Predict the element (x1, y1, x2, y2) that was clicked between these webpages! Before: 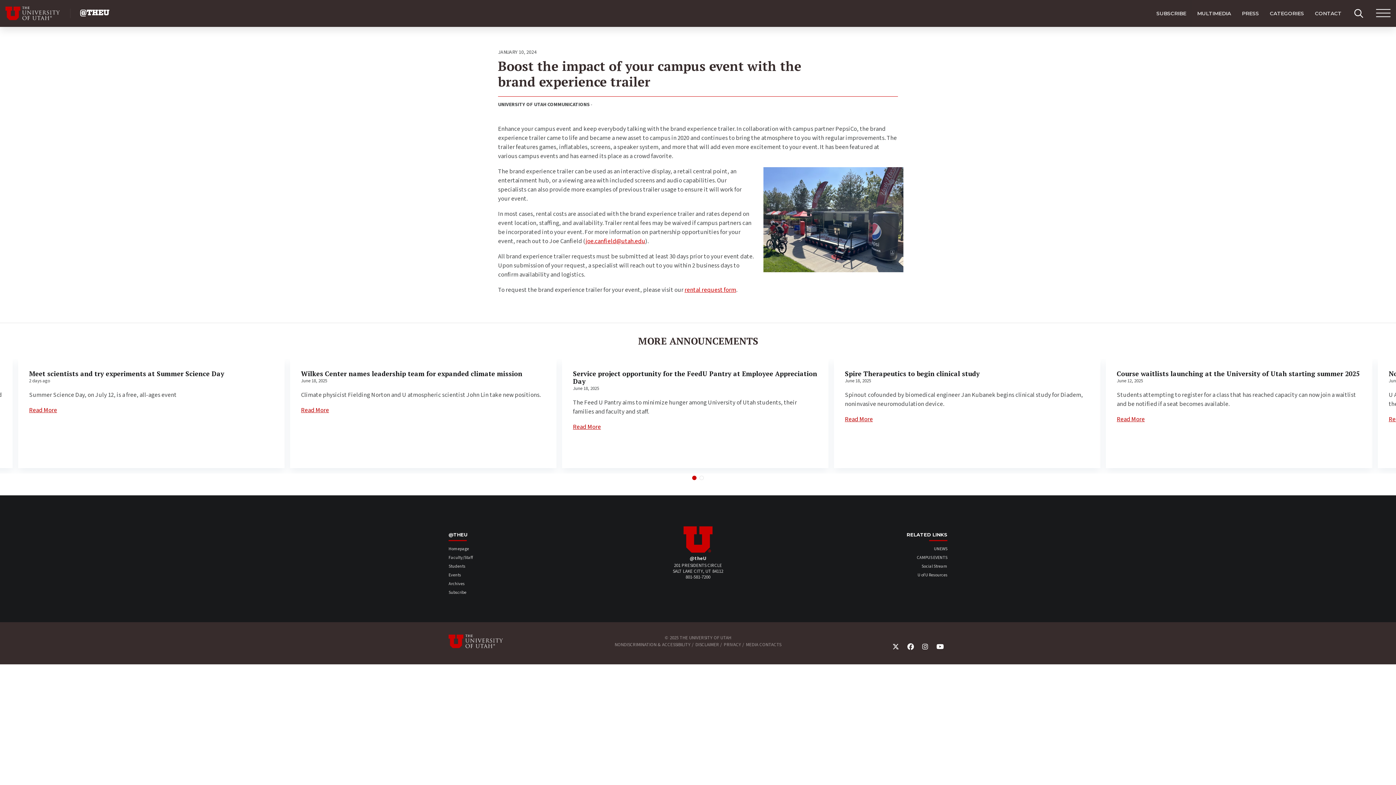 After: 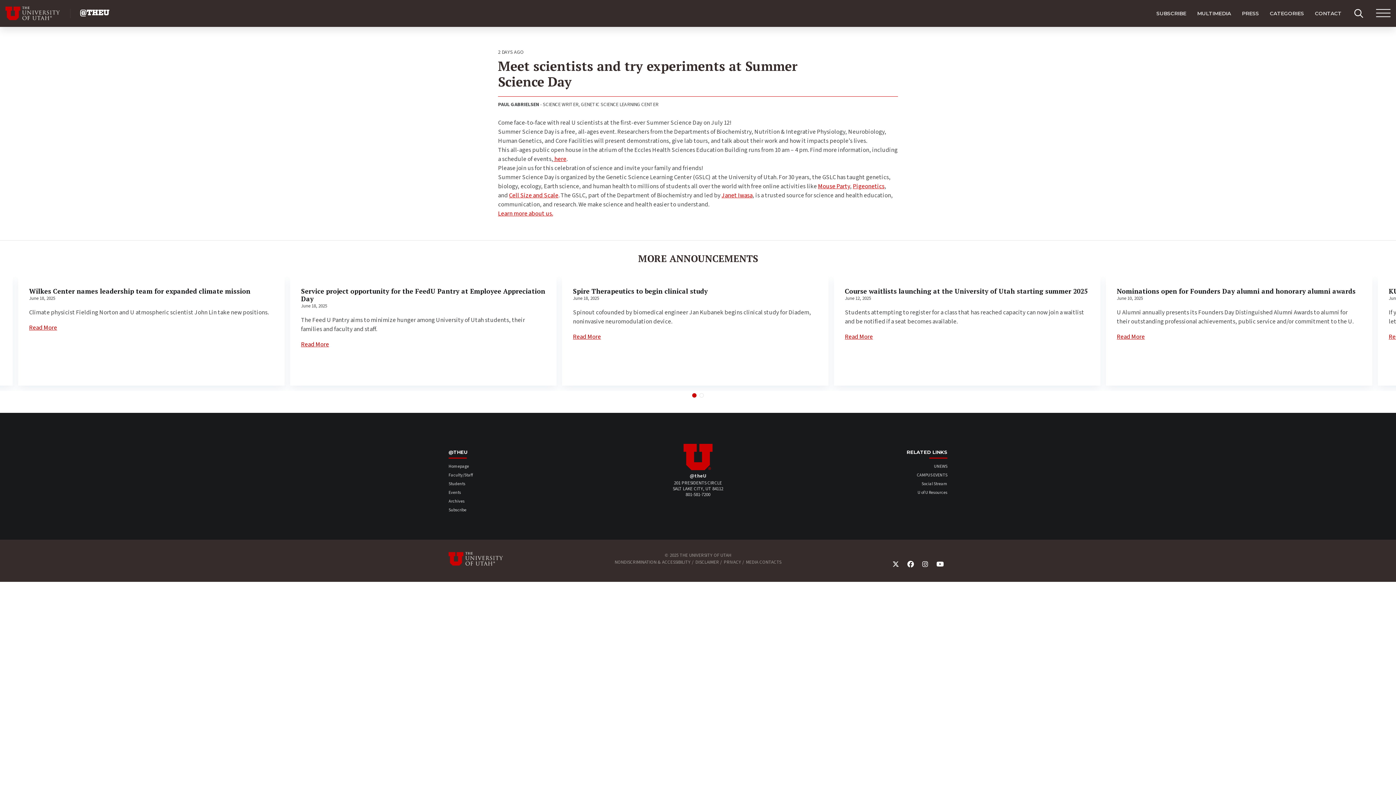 Action: bbox: (29, 369, 224, 378) label: Meet scientists and try experiments at Summer Science Day